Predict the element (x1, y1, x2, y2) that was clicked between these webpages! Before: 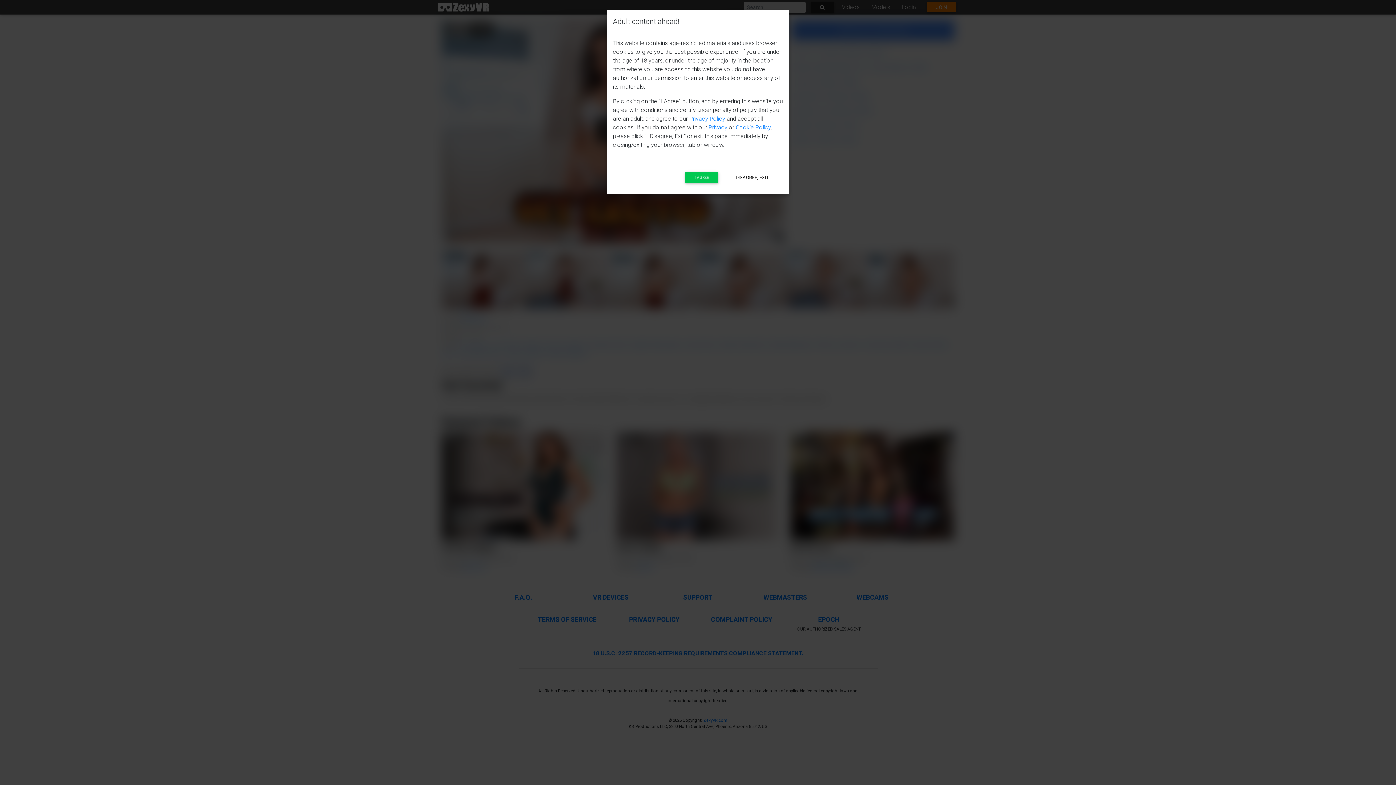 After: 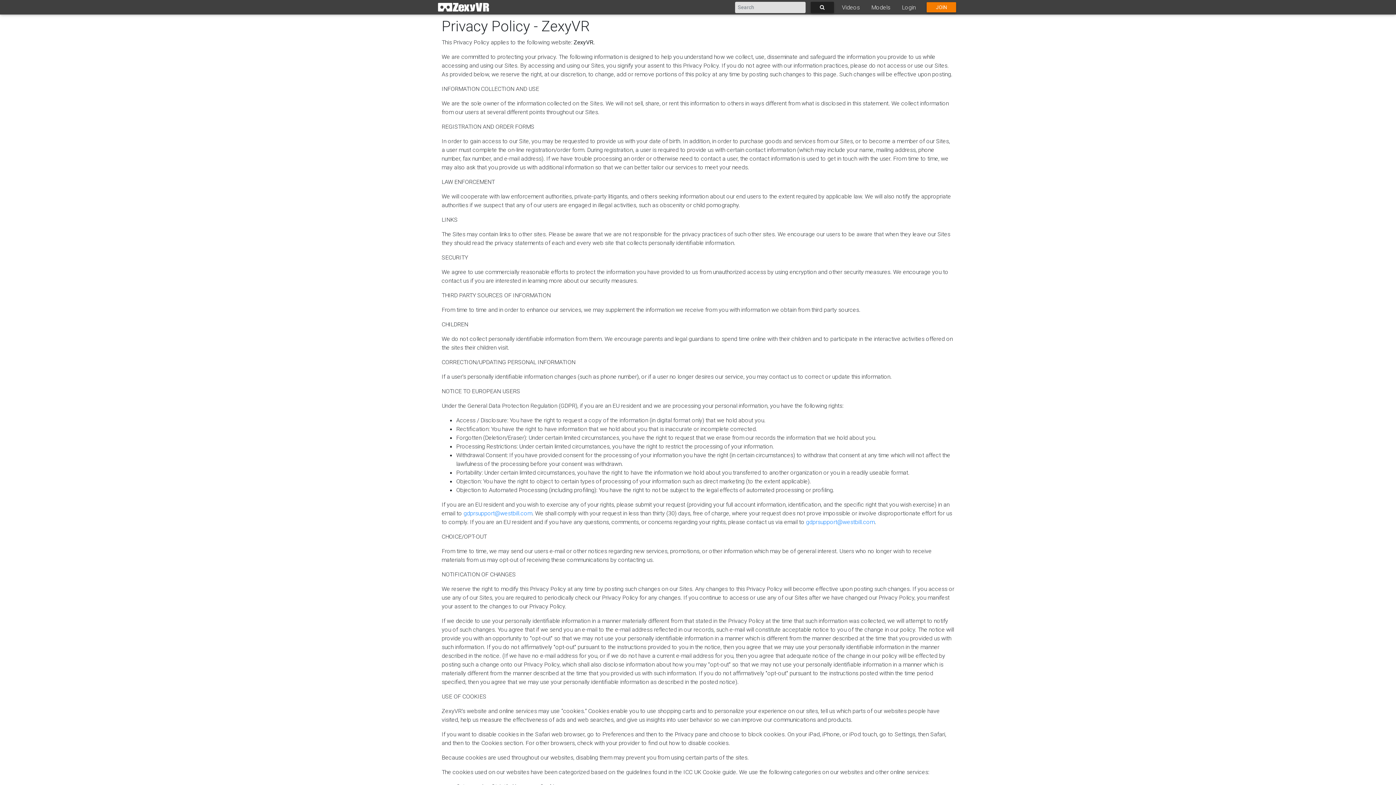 Action: bbox: (689, 115, 725, 122) label: Privacy Policy